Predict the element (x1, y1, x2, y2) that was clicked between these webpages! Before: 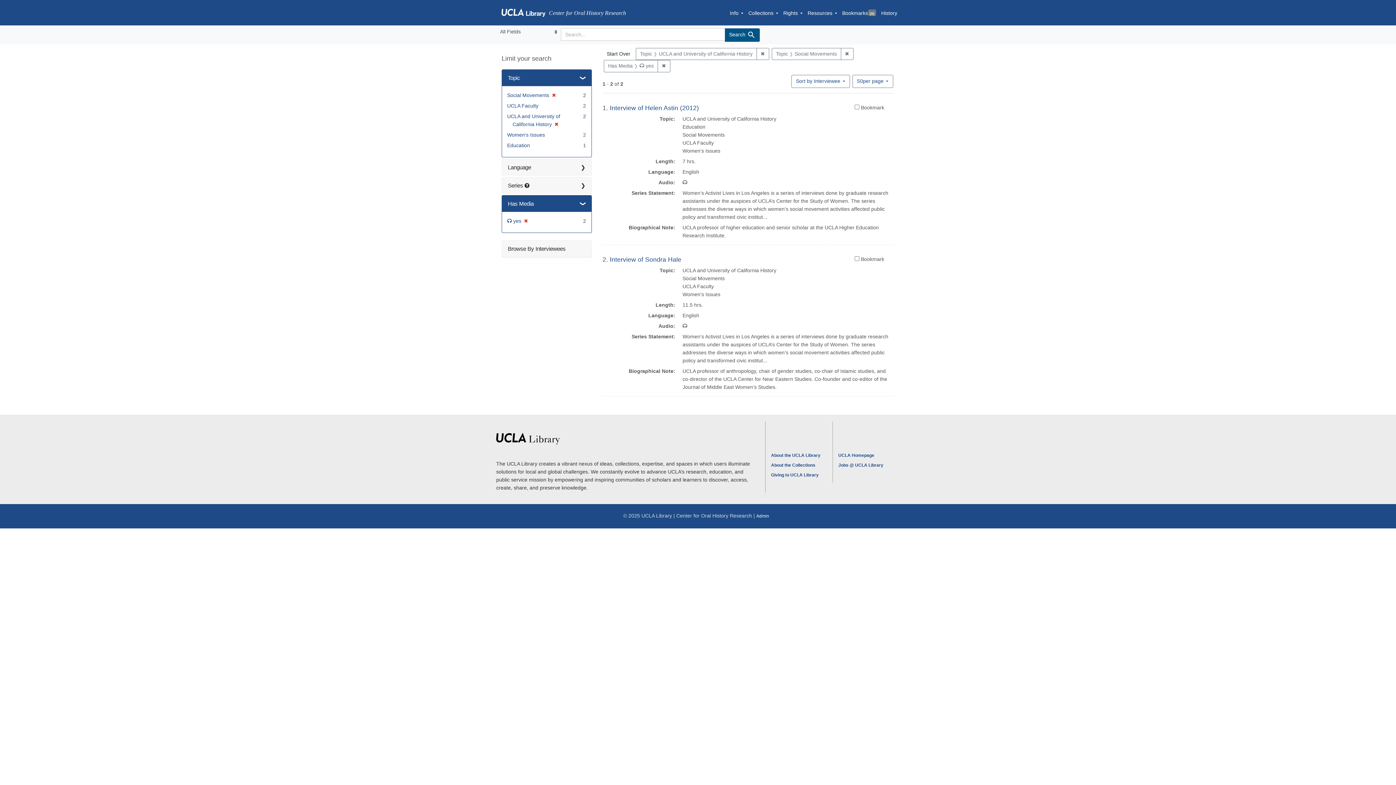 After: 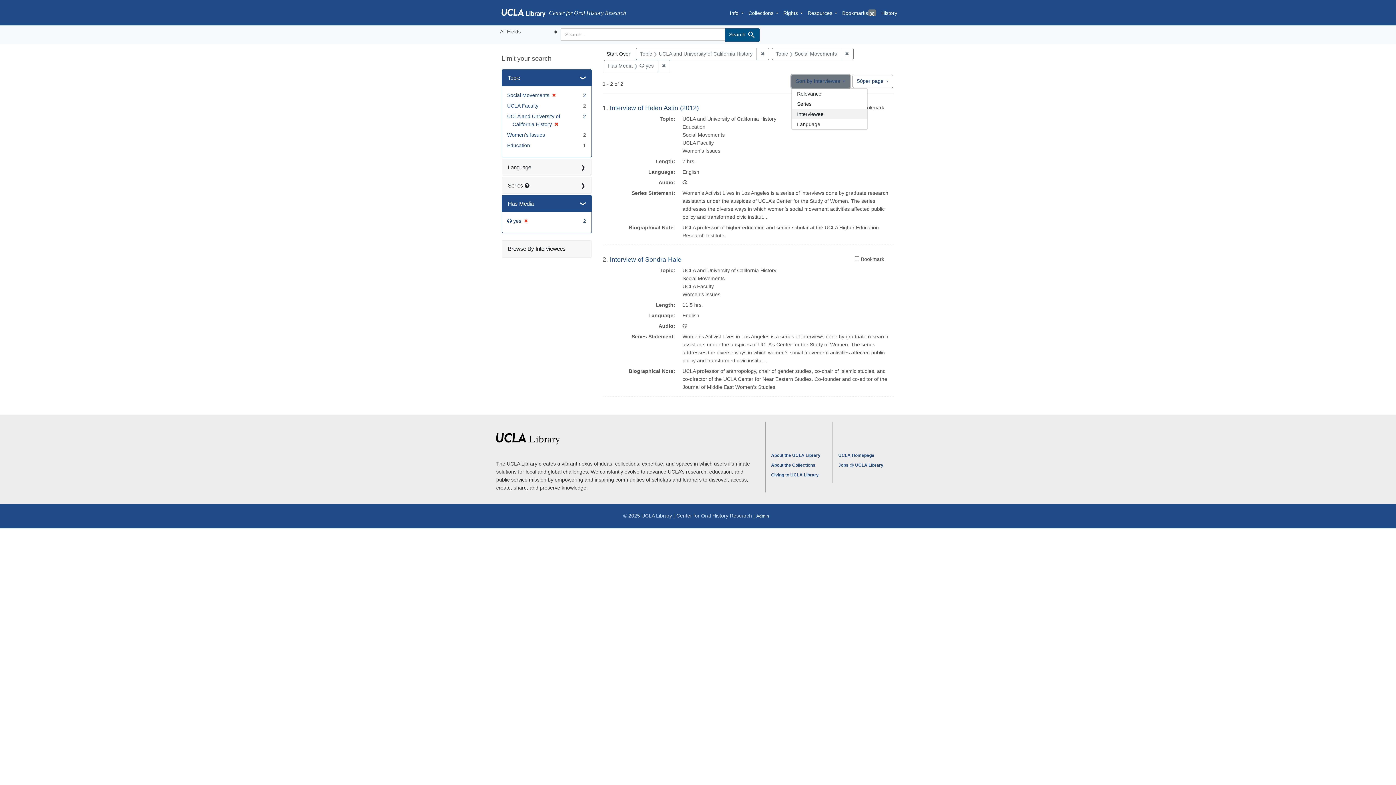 Action: label: Sort by Interviewee bbox: (791, 74, 850, 87)